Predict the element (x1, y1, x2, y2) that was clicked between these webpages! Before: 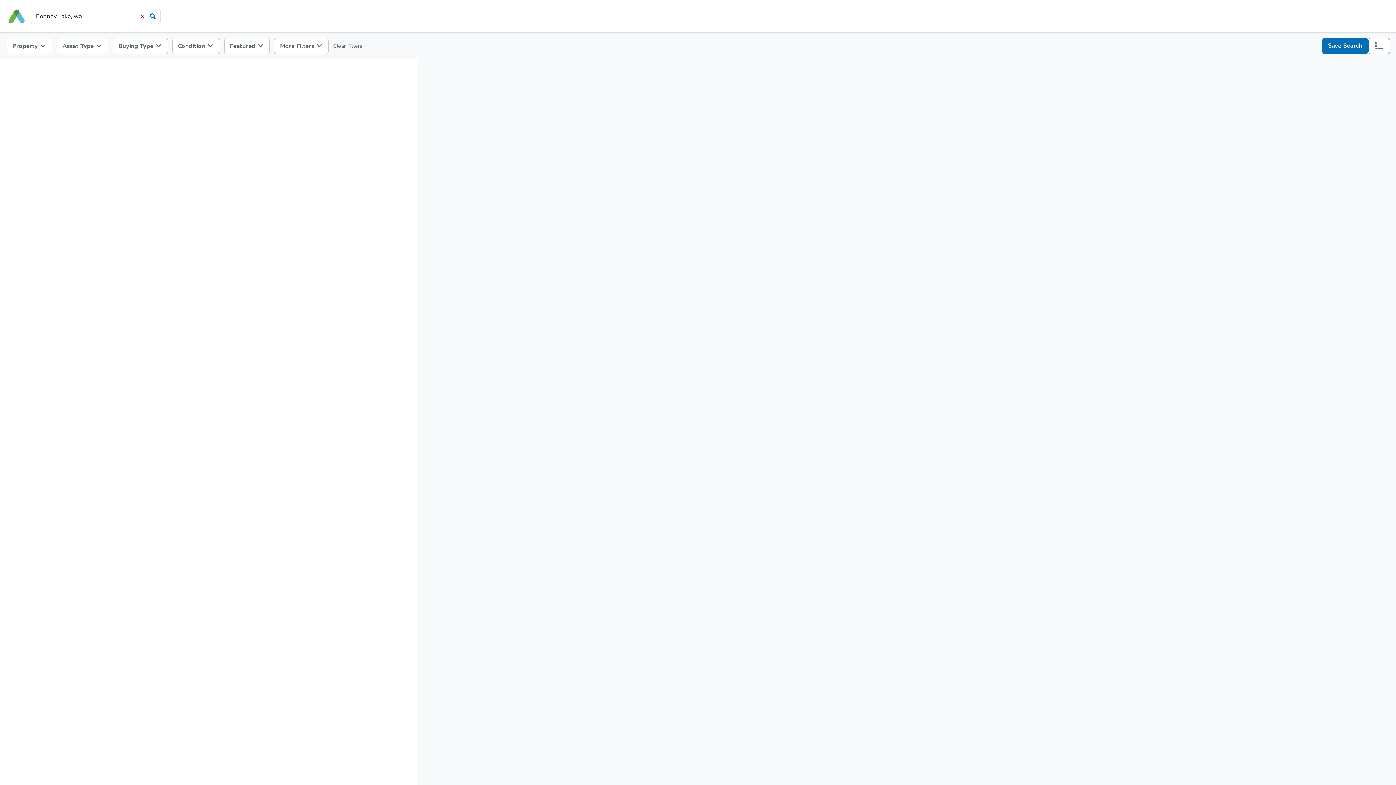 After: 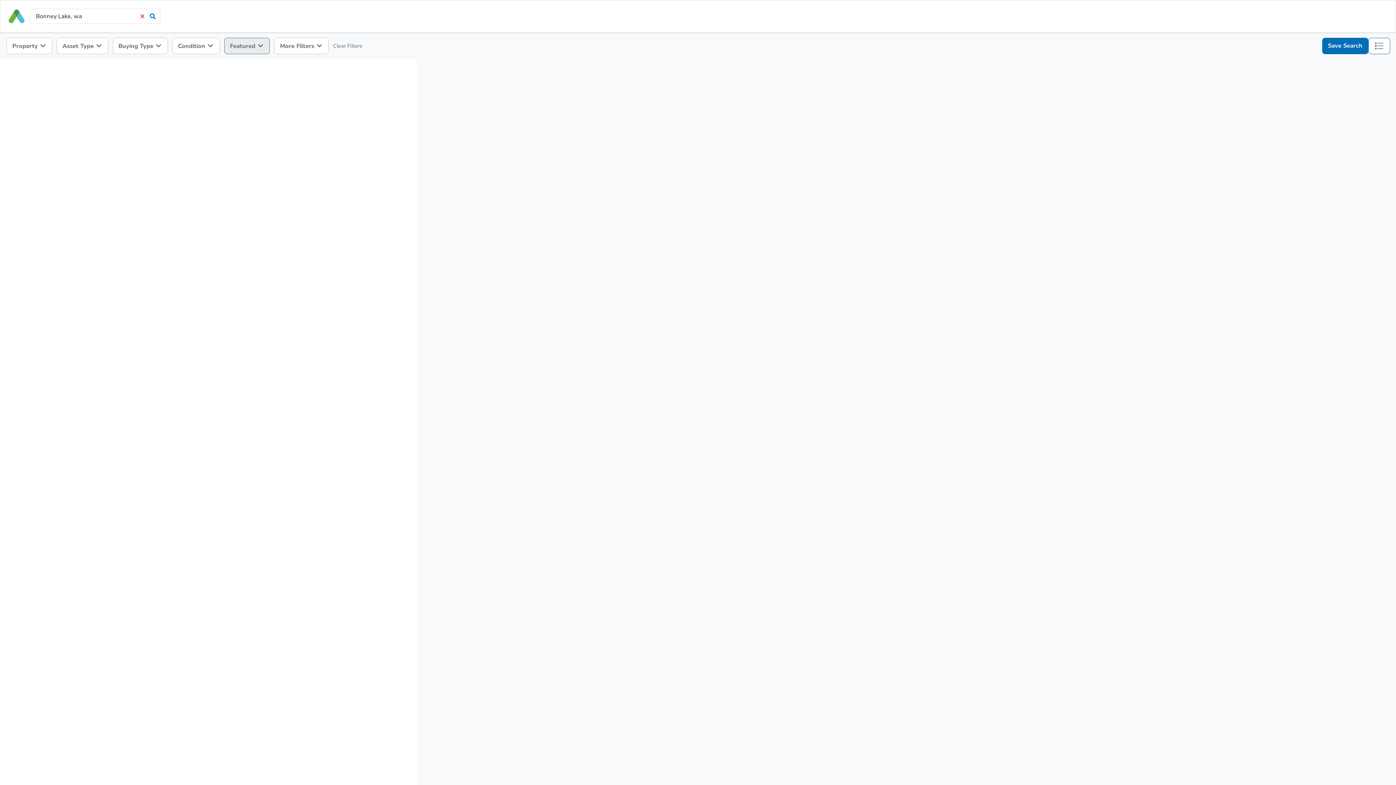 Action: label: Featured  bbox: (224, 37, 269, 54)